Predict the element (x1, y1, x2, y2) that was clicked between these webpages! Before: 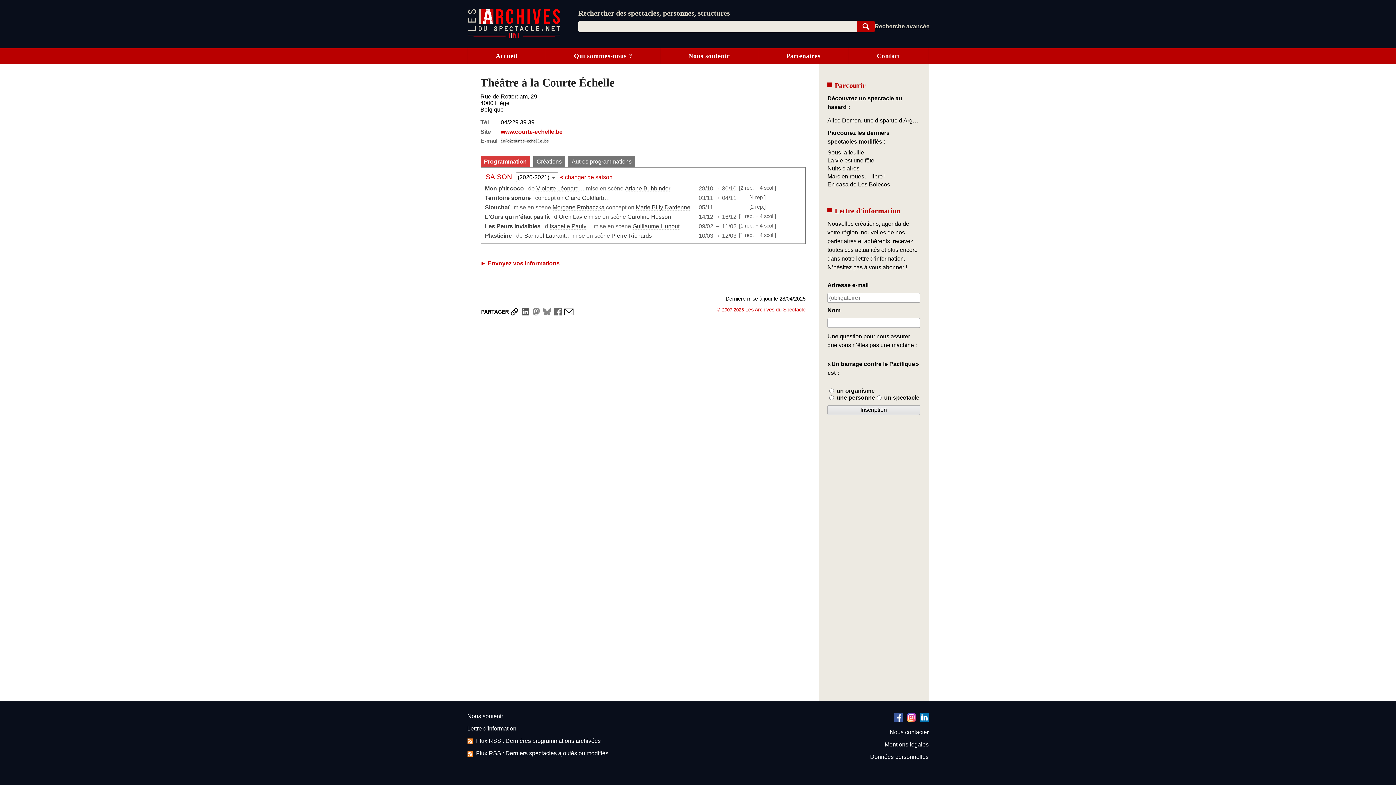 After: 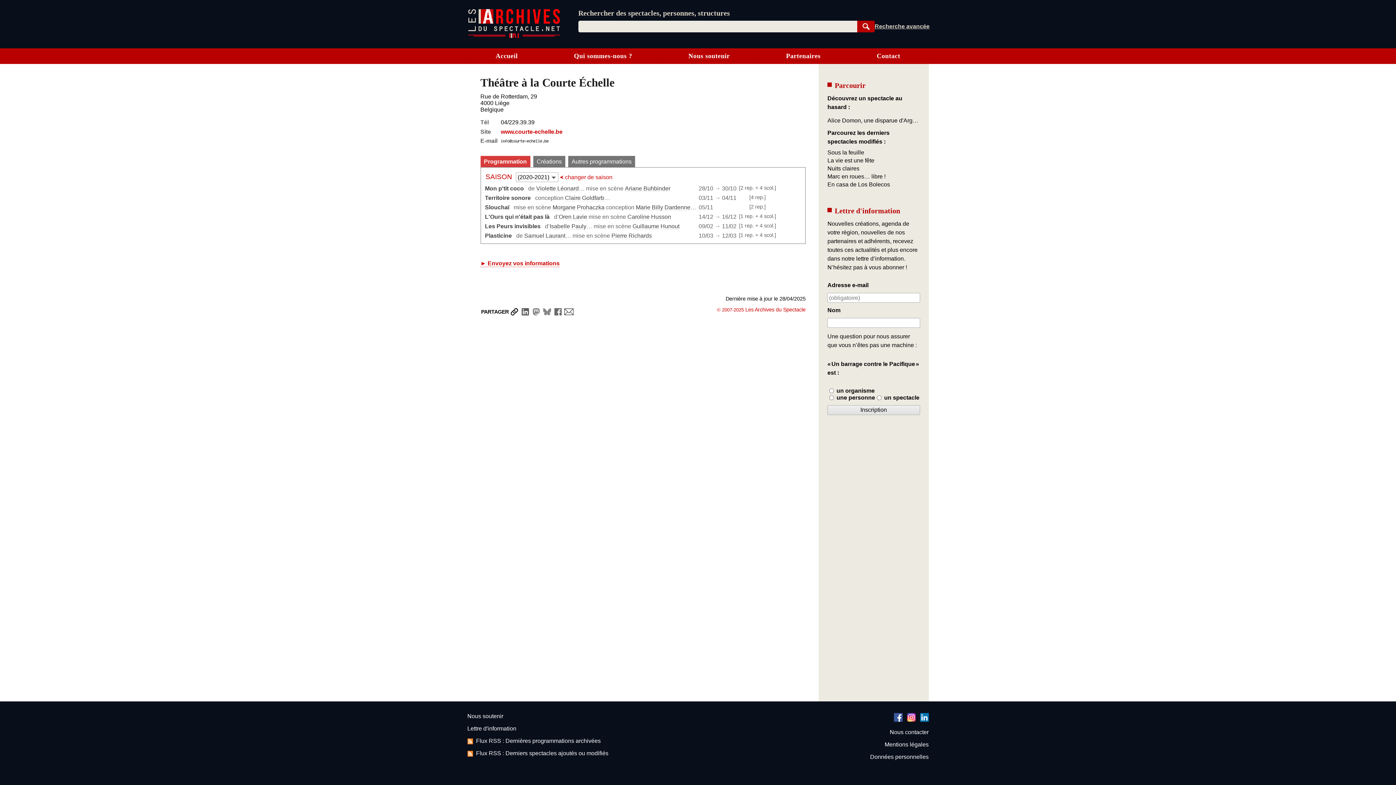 Action: bbox: (907, 717, 915, 723)